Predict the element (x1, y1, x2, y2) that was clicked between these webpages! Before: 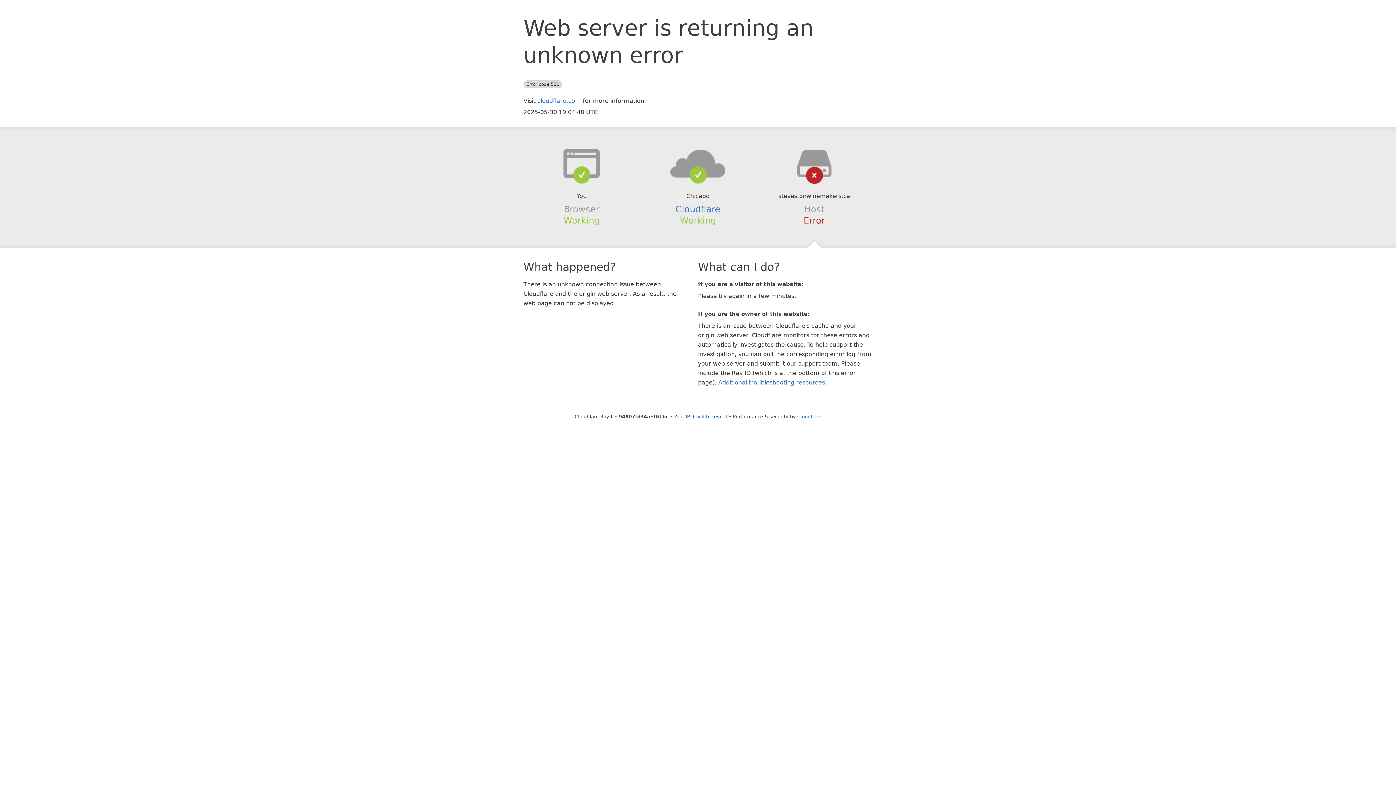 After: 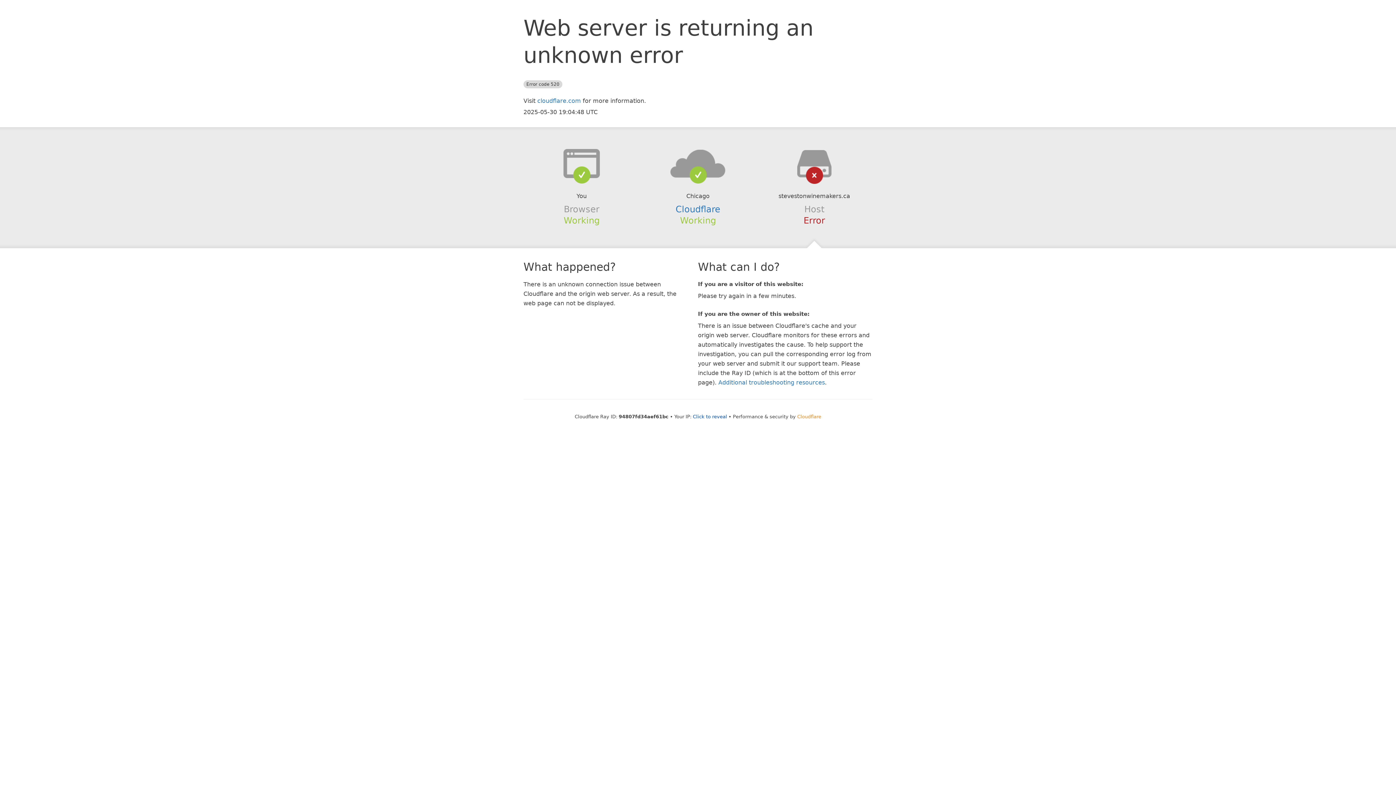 Action: label: Cloudflare bbox: (797, 414, 821, 419)